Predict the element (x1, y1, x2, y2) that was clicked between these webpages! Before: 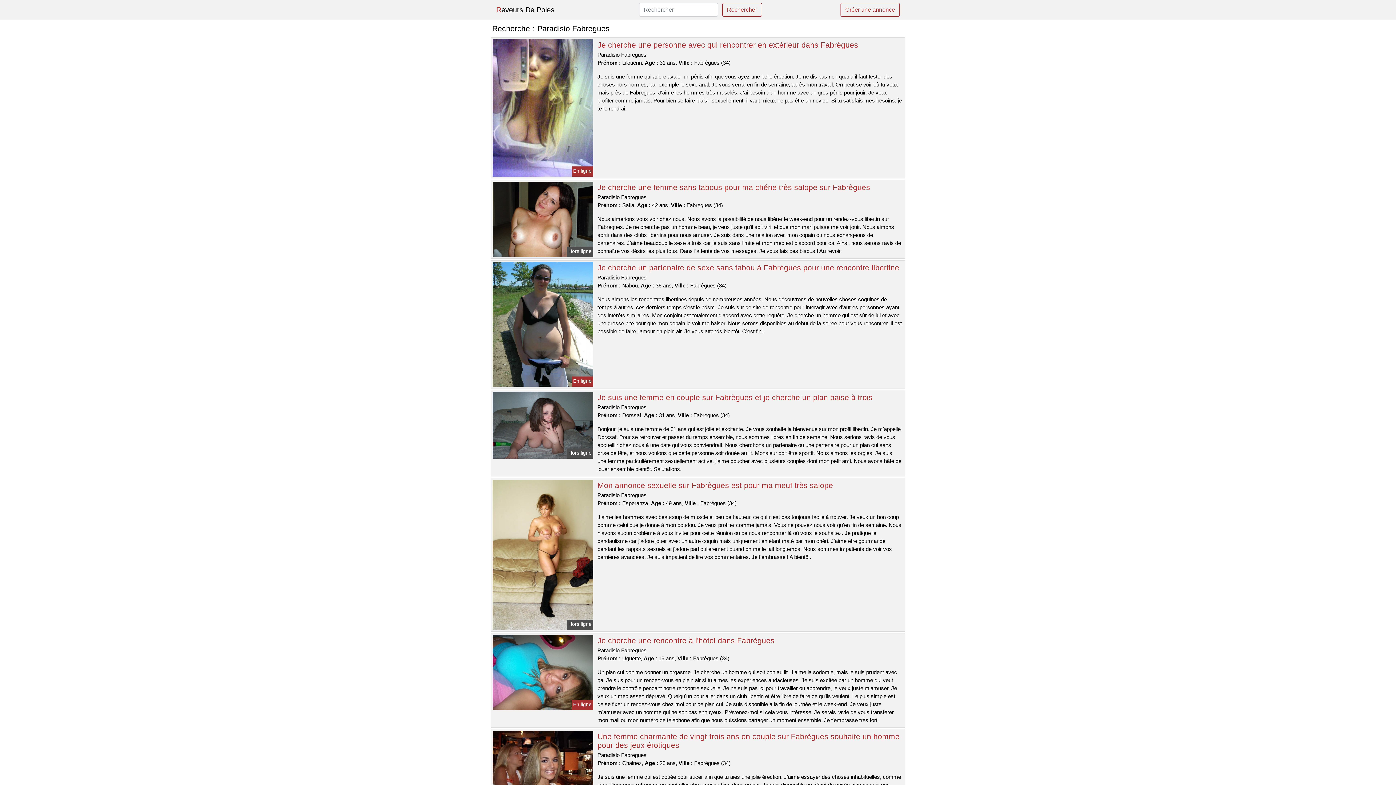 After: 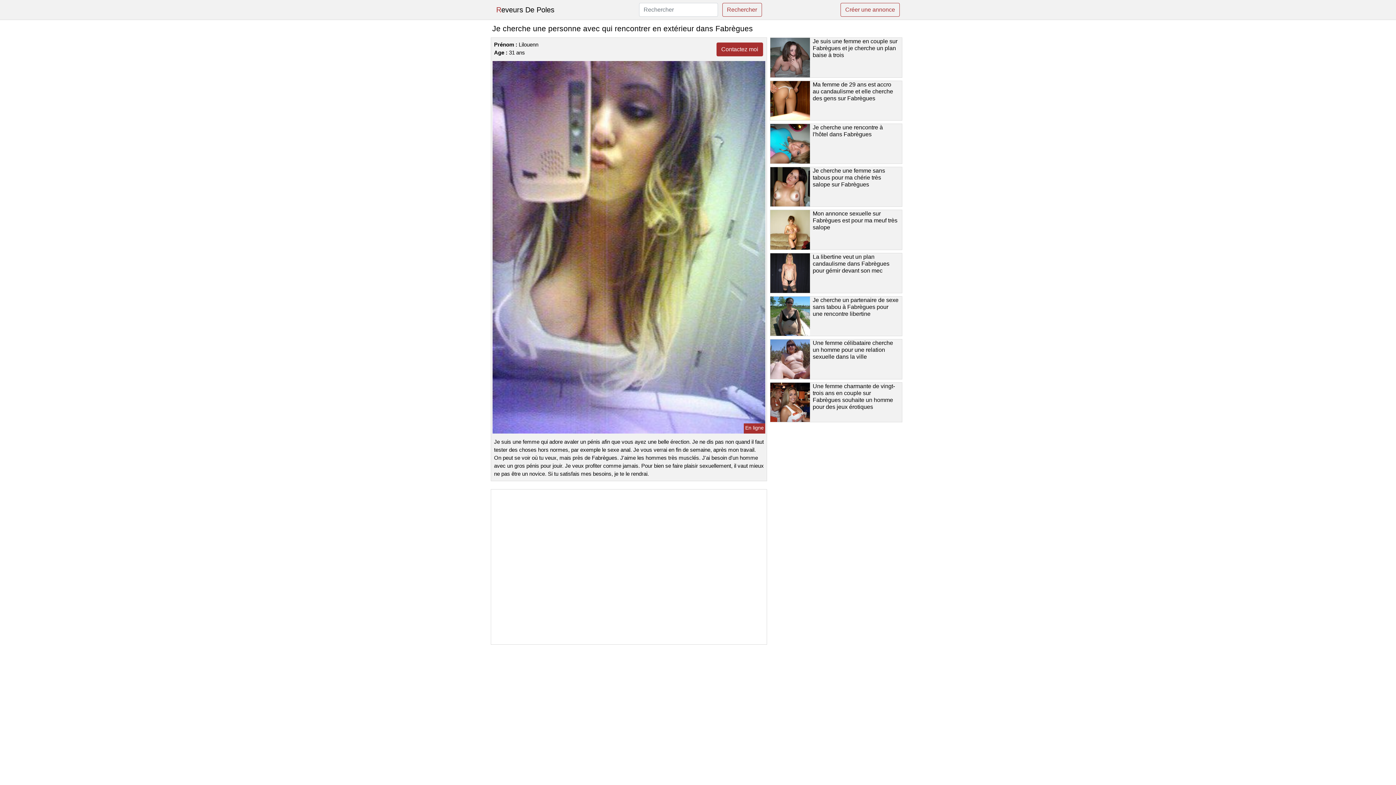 Action: bbox: (597, 40, 858, 49) label: Je cherche une personne avec qui rencontrer en extérieur dans Fabrègues